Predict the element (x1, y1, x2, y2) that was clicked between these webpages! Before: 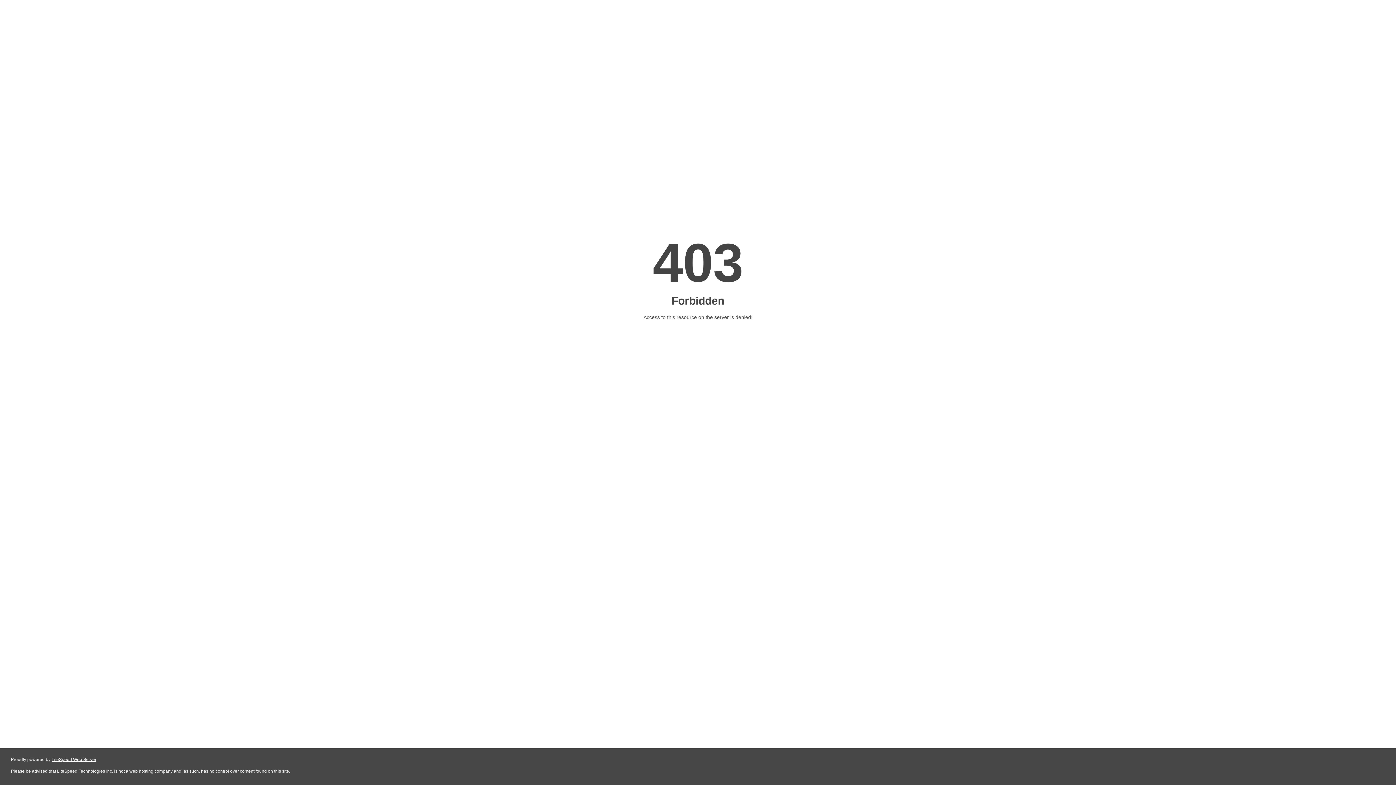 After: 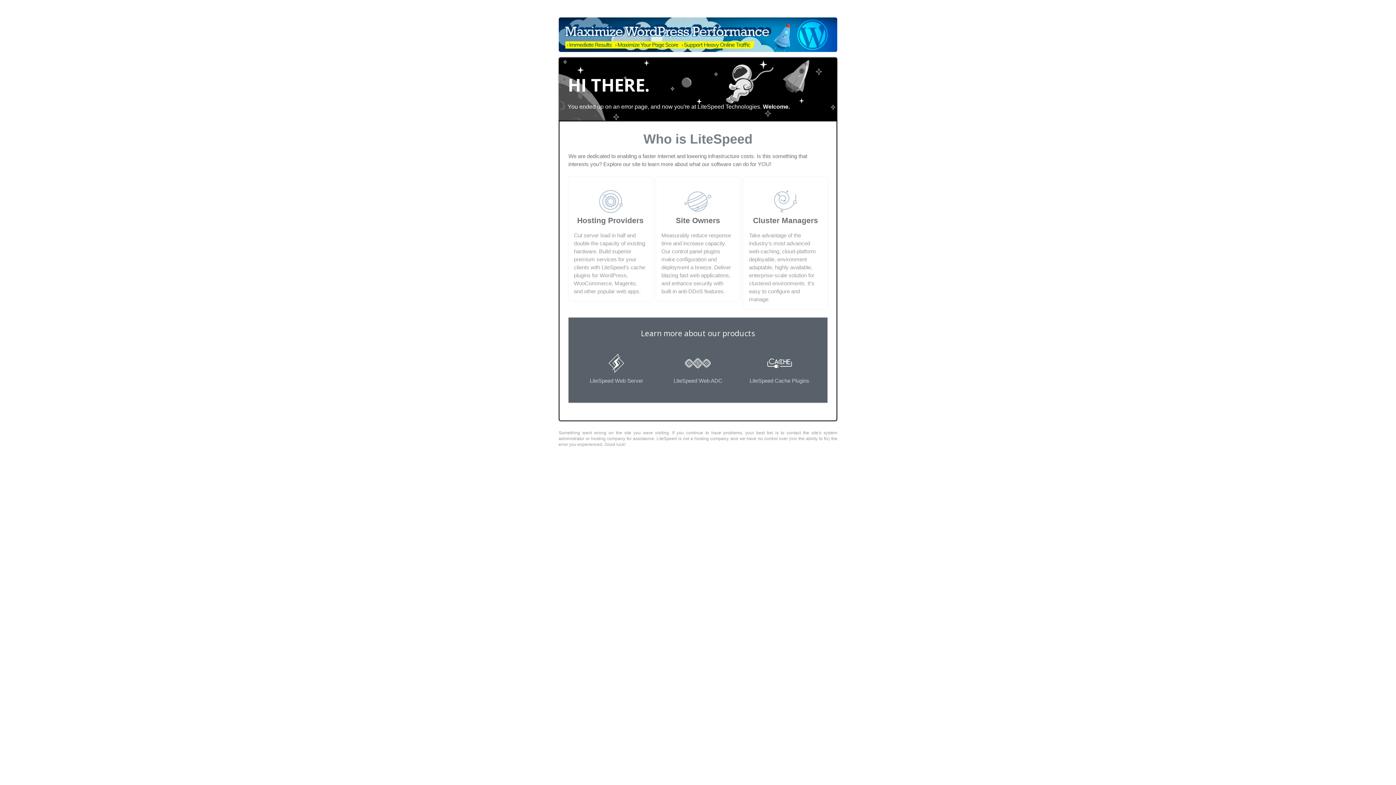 Action: bbox: (51, 757, 96, 762) label: LiteSpeed Web Server